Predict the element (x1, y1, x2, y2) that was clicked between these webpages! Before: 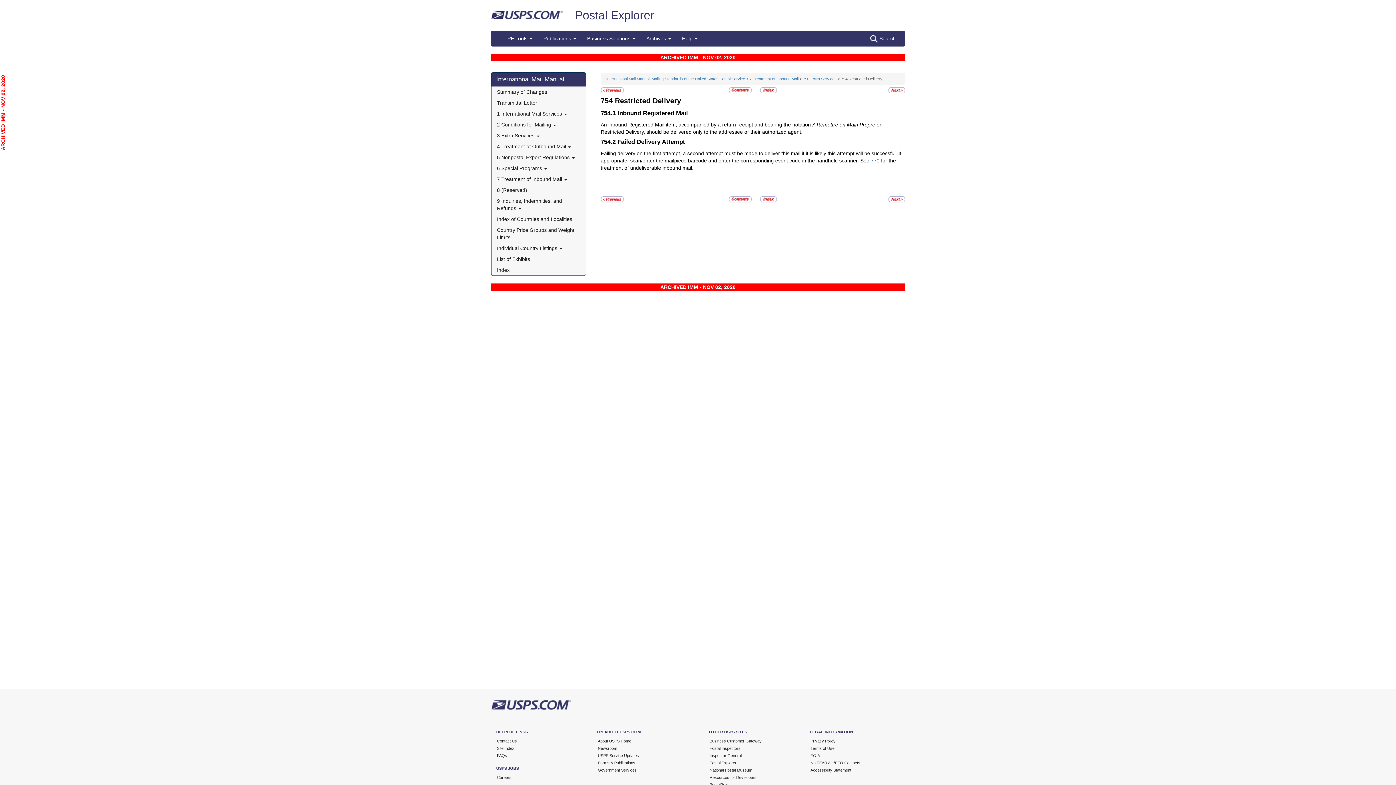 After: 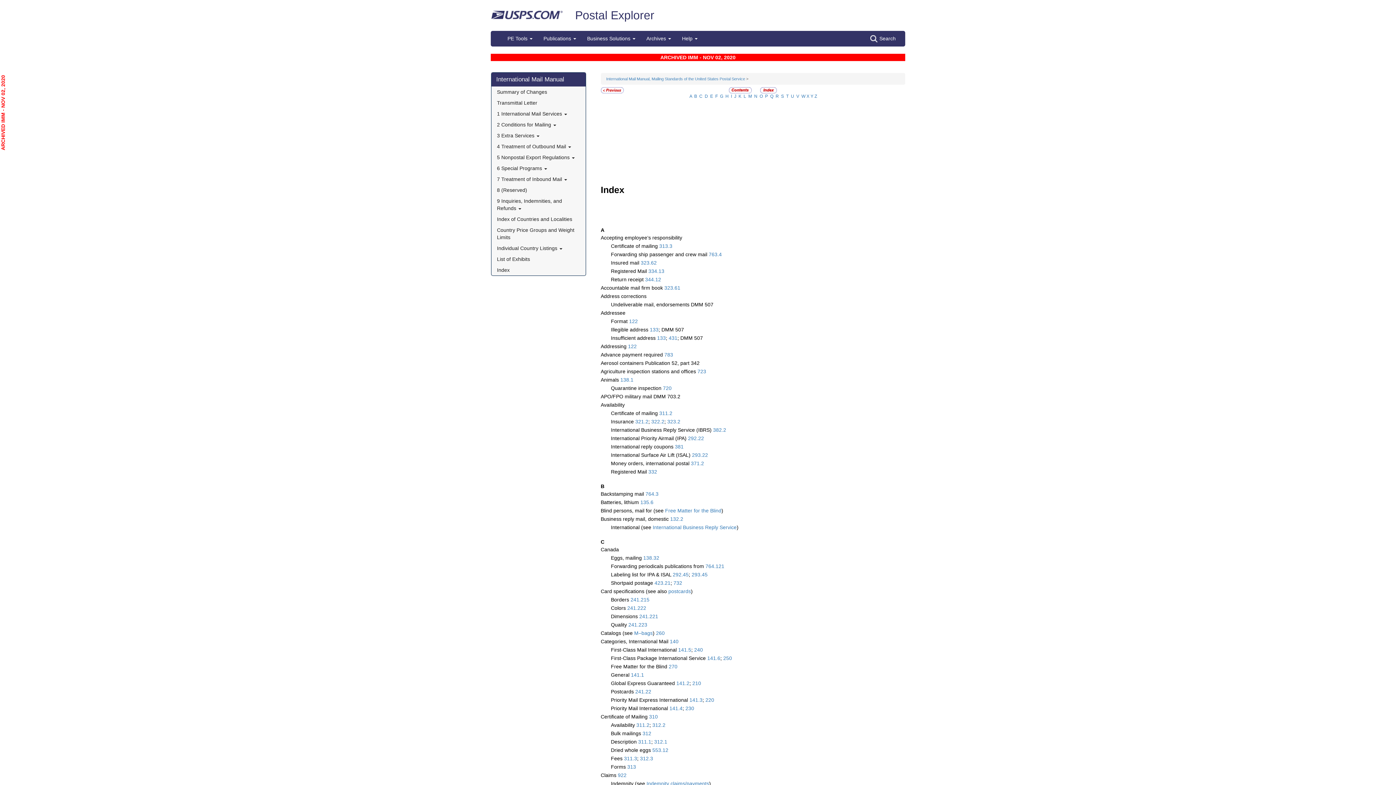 Action: bbox: (760, 196, 776, 201)